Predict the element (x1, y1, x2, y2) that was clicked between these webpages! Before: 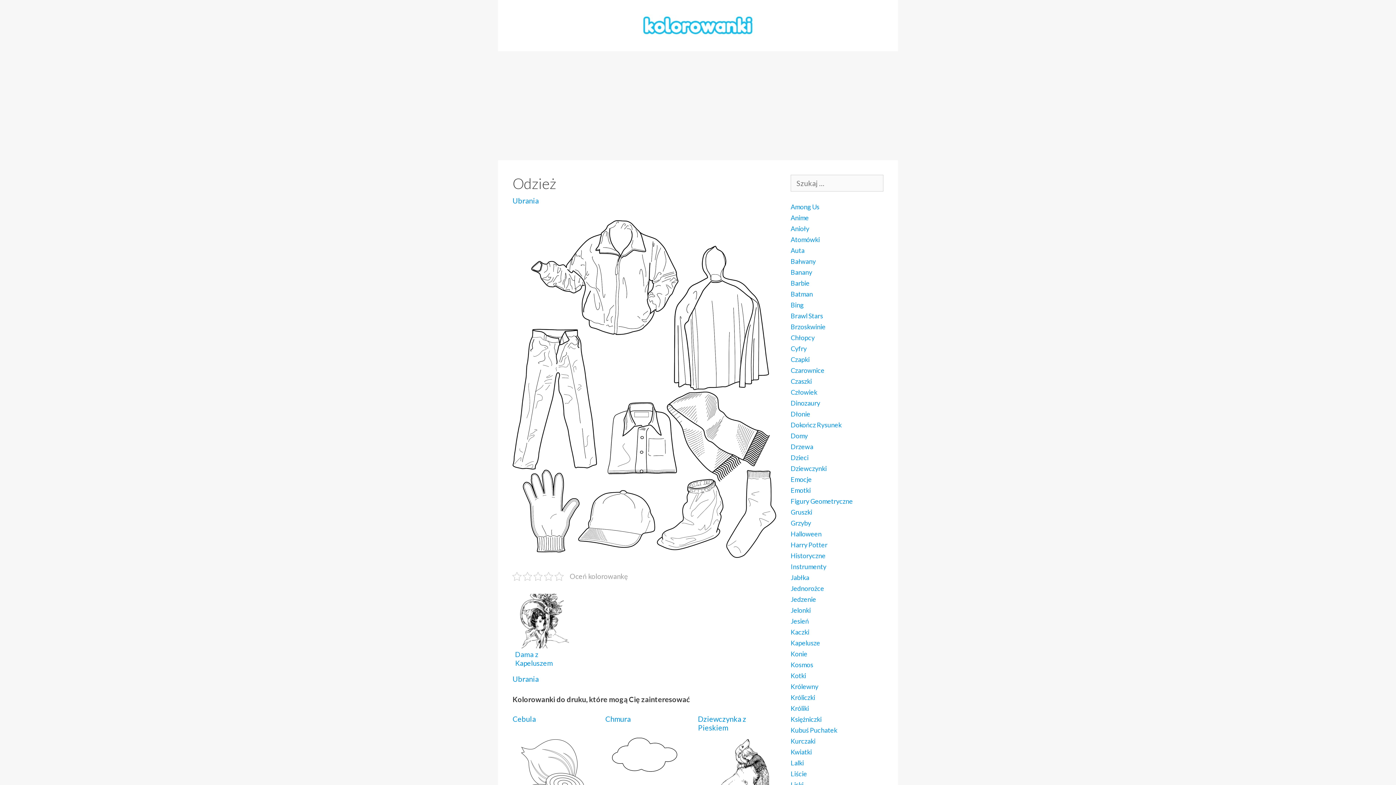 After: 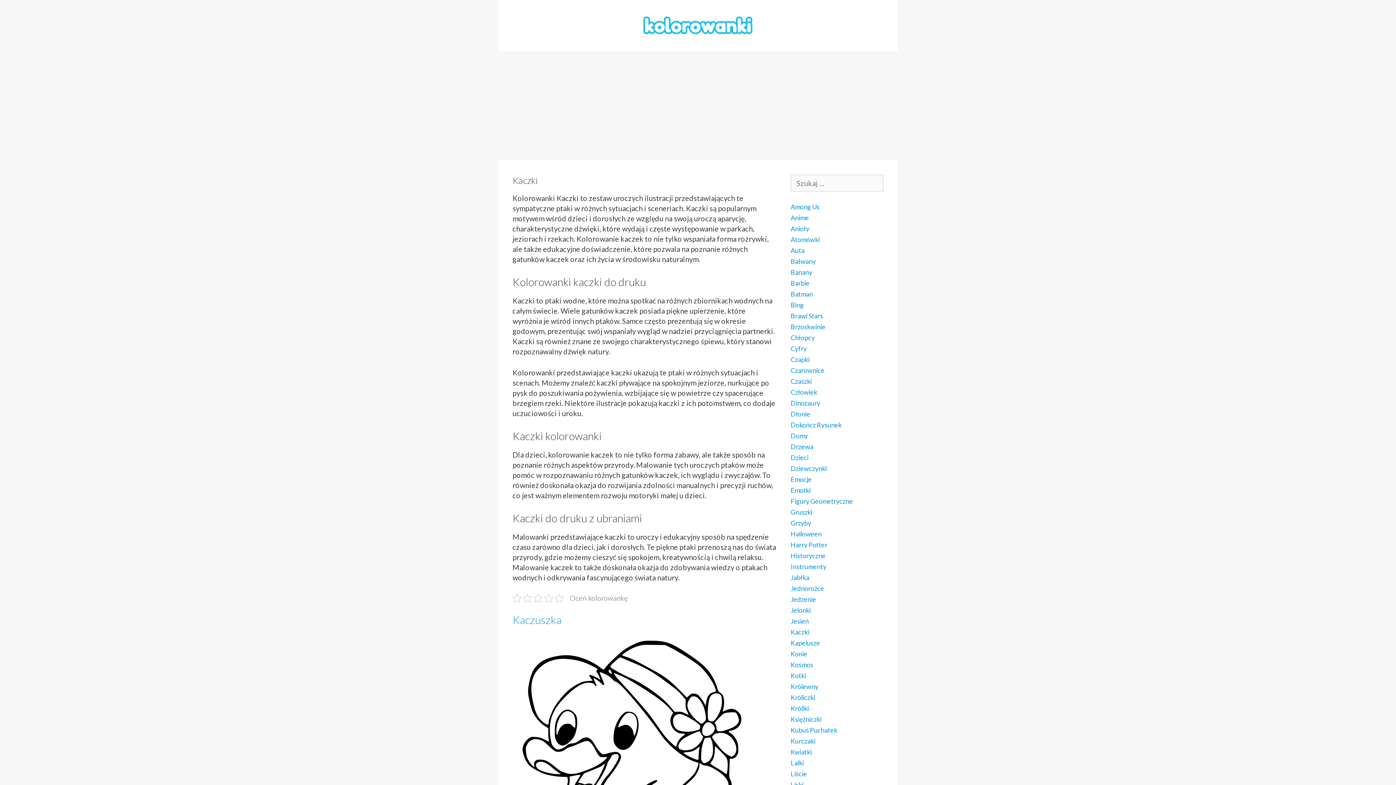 Action: bbox: (790, 628, 809, 636) label: Kaczki